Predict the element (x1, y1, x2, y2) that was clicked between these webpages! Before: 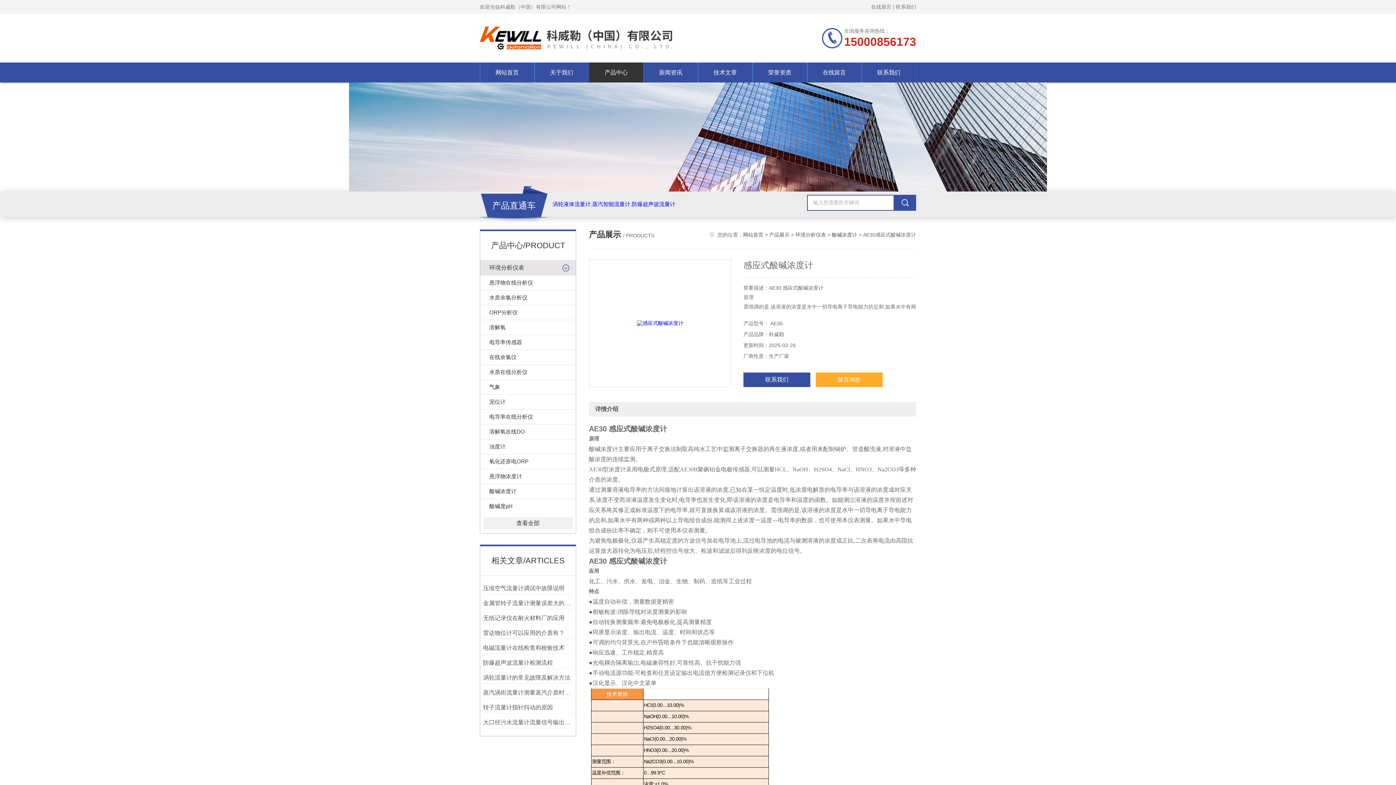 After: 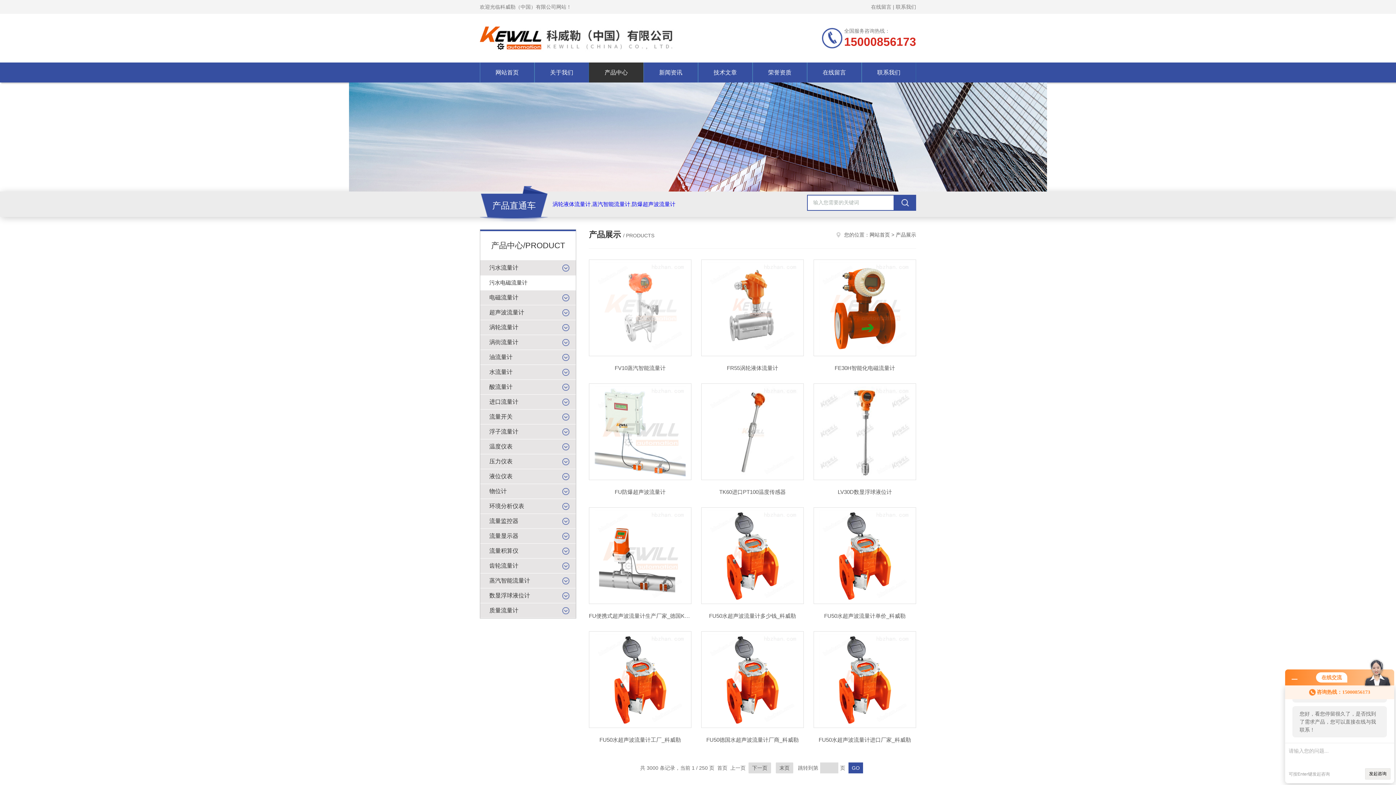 Action: label: 产品展示 bbox: (769, 232, 789, 237)